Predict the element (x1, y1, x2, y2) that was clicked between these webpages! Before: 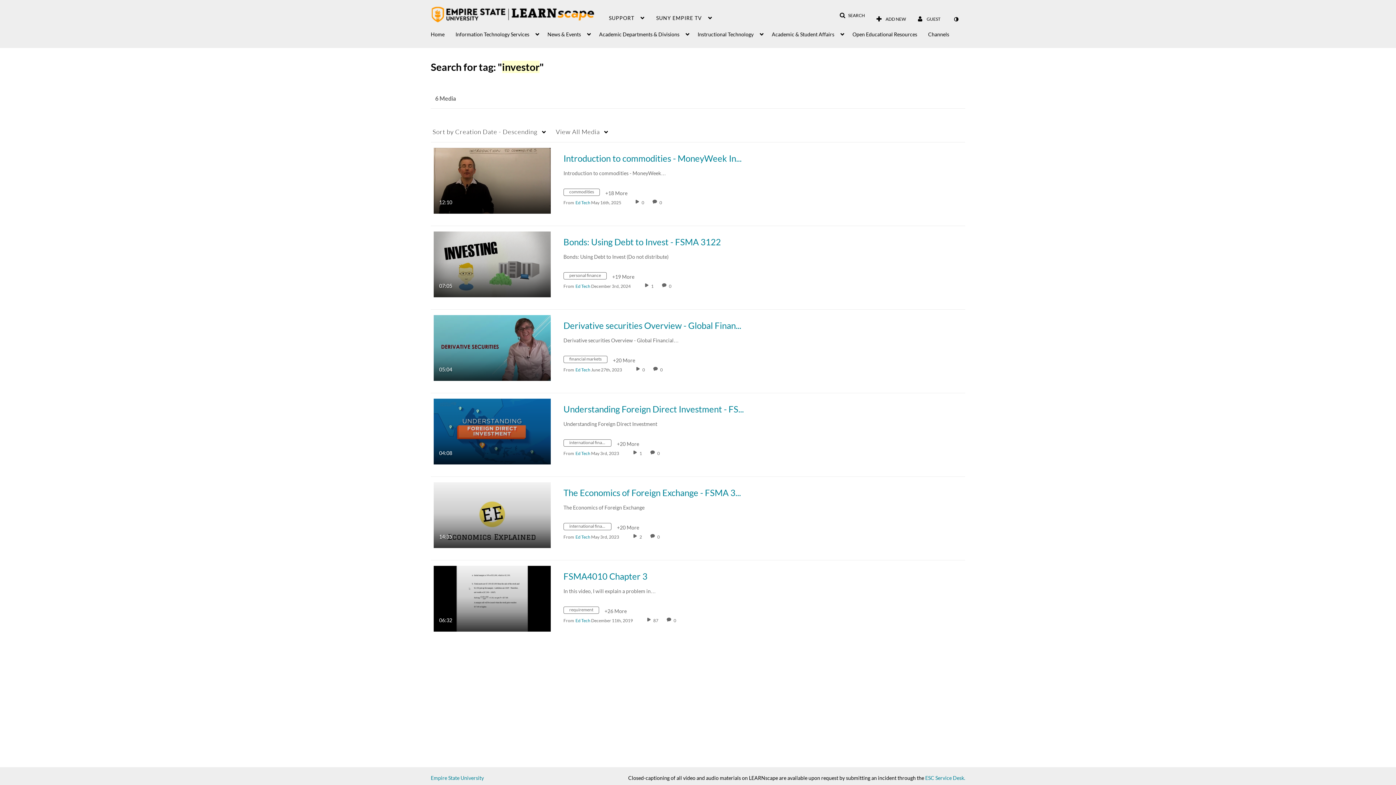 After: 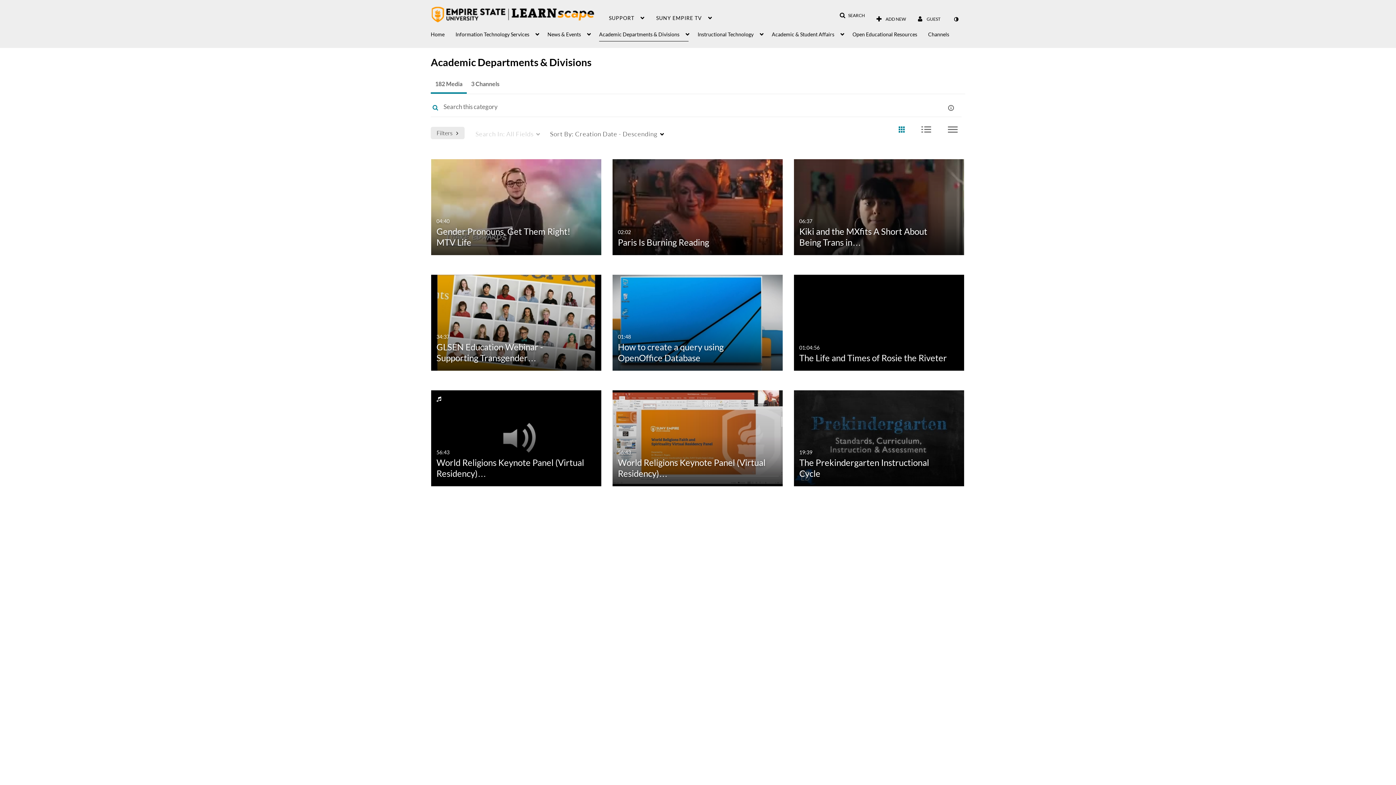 Action: label: Academic Departments & Divisions bbox: (599, 23, 688, 41)